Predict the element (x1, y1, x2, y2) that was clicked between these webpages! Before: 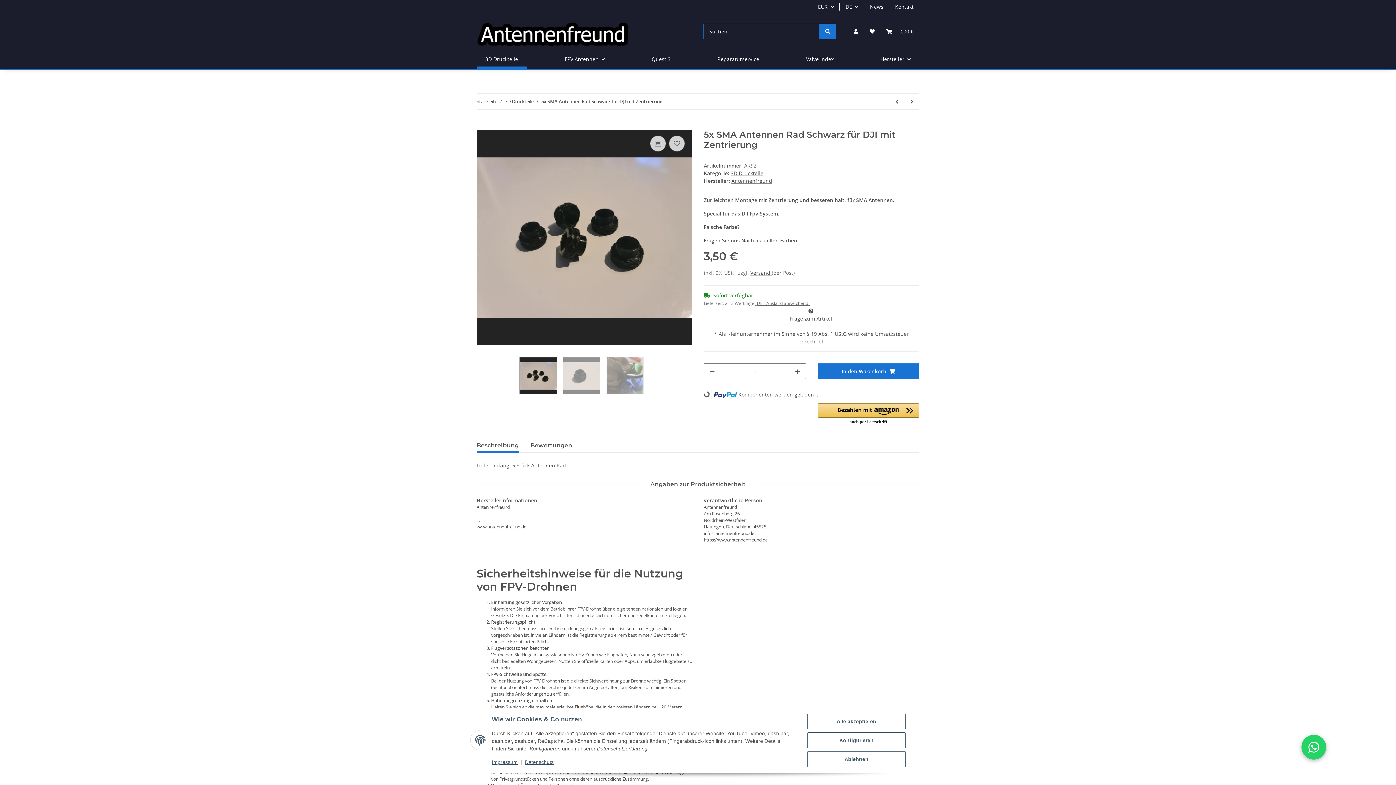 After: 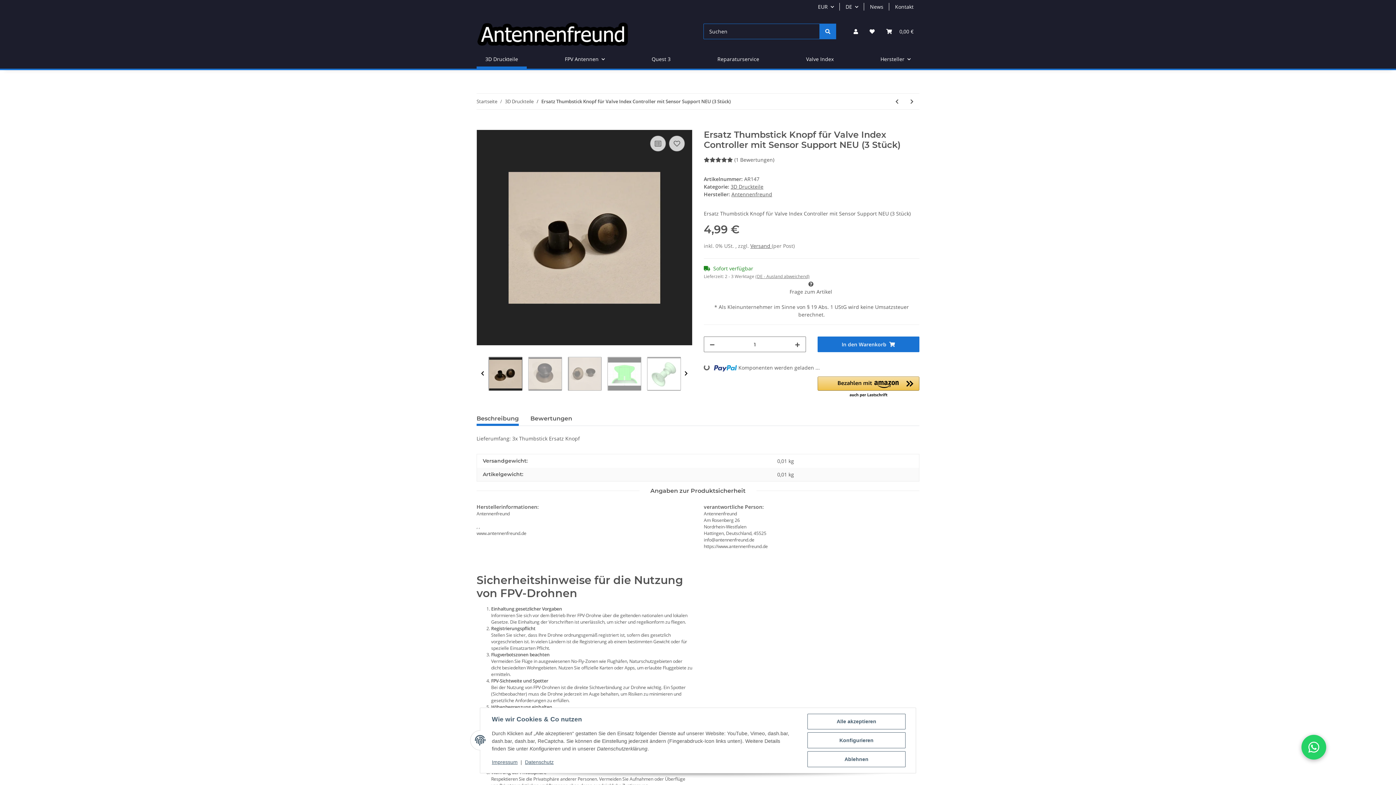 Action: bbox: (904, 93, 919, 109) label: zum nächsten Artikel: Ersatz Thumbstick Knopf für Valve Index Controller mit Sensor Support NEU (3 Stück)